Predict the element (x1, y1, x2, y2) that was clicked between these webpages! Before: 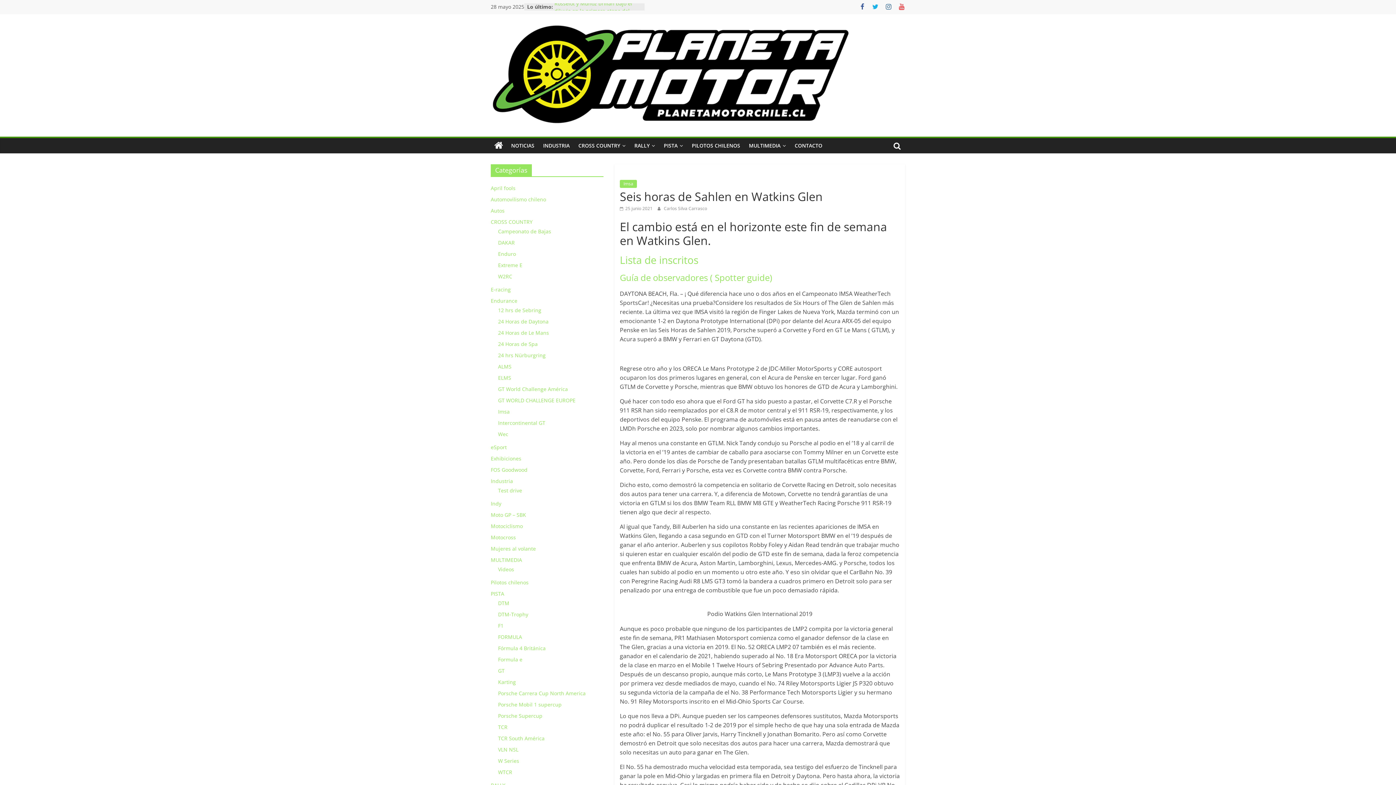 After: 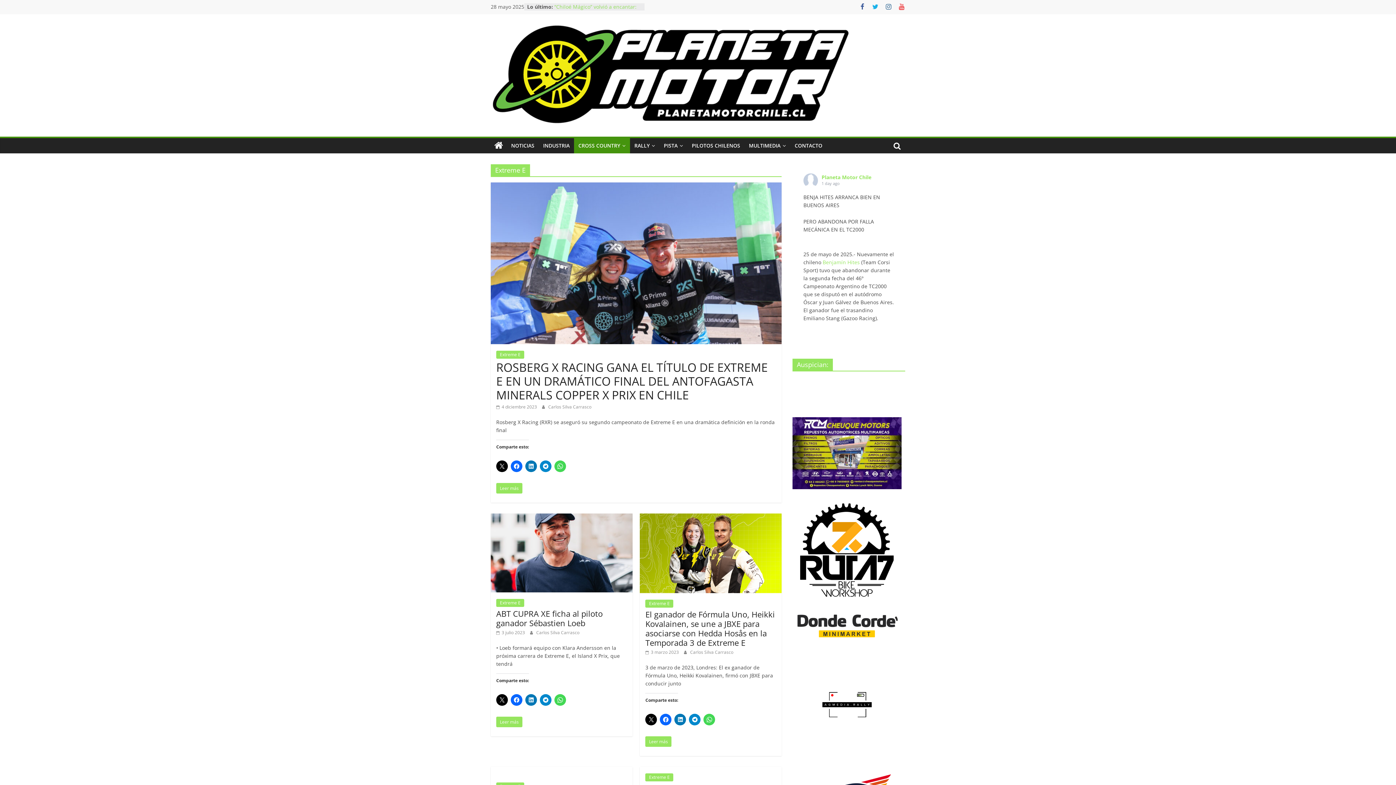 Action: label: Extreme E bbox: (498, 261, 522, 268)